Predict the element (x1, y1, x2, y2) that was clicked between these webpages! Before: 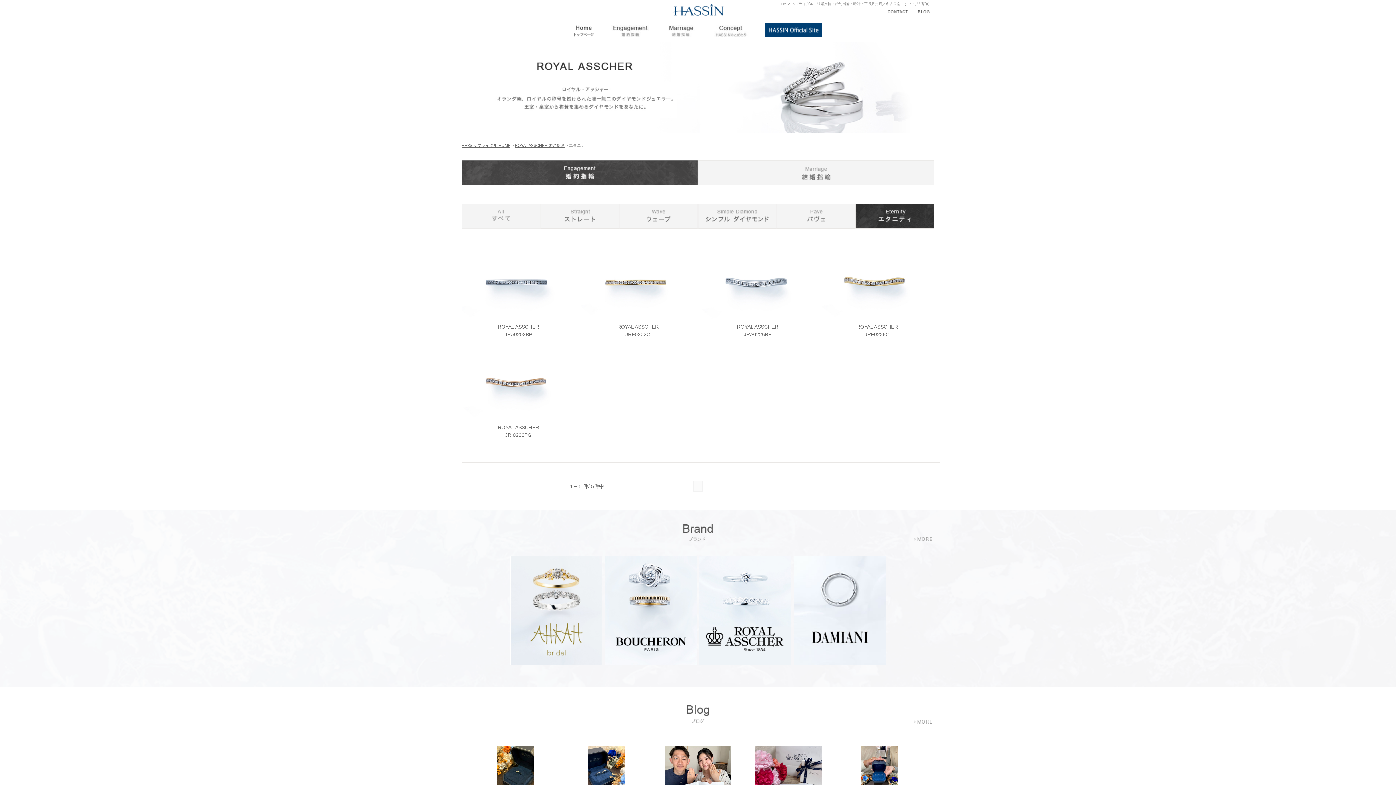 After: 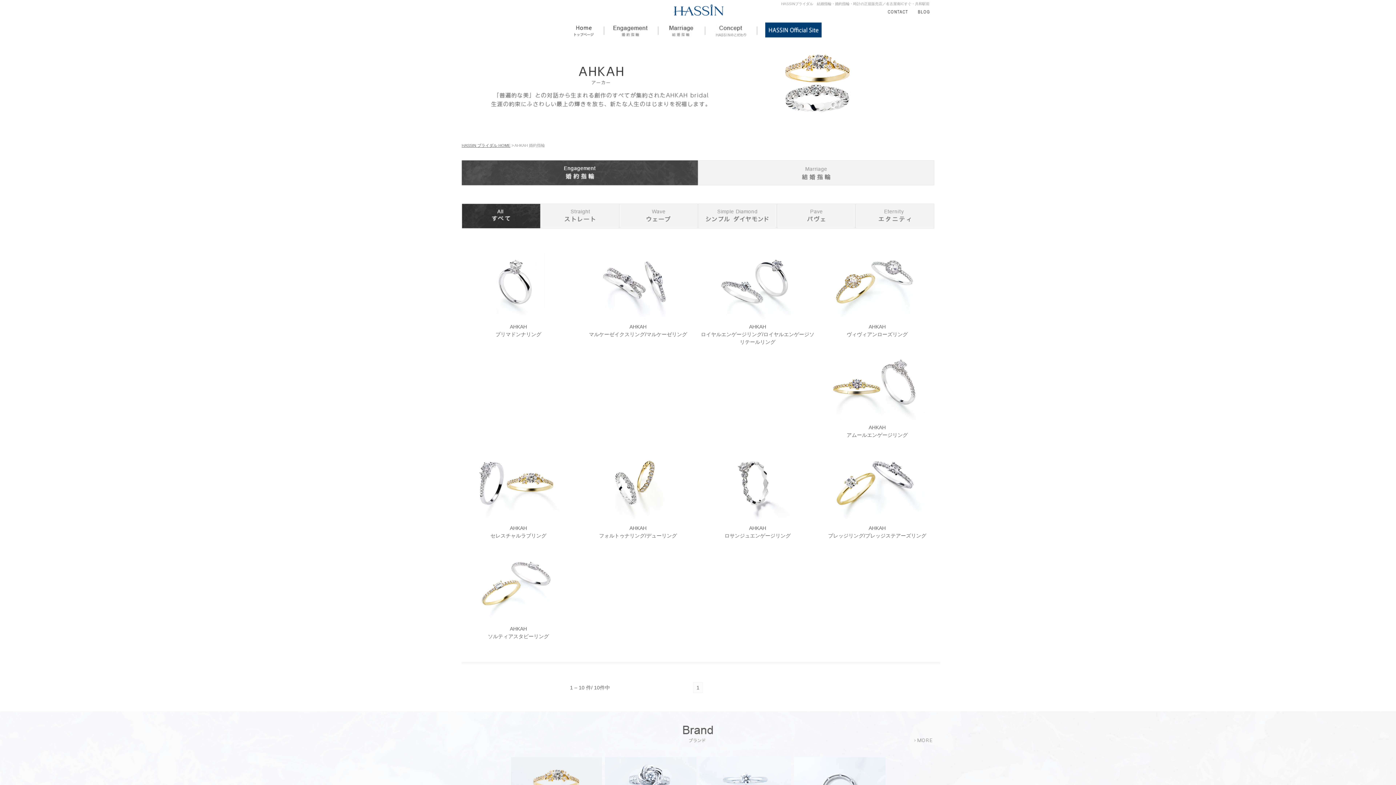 Action: bbox: (510, 556, 602, 665)